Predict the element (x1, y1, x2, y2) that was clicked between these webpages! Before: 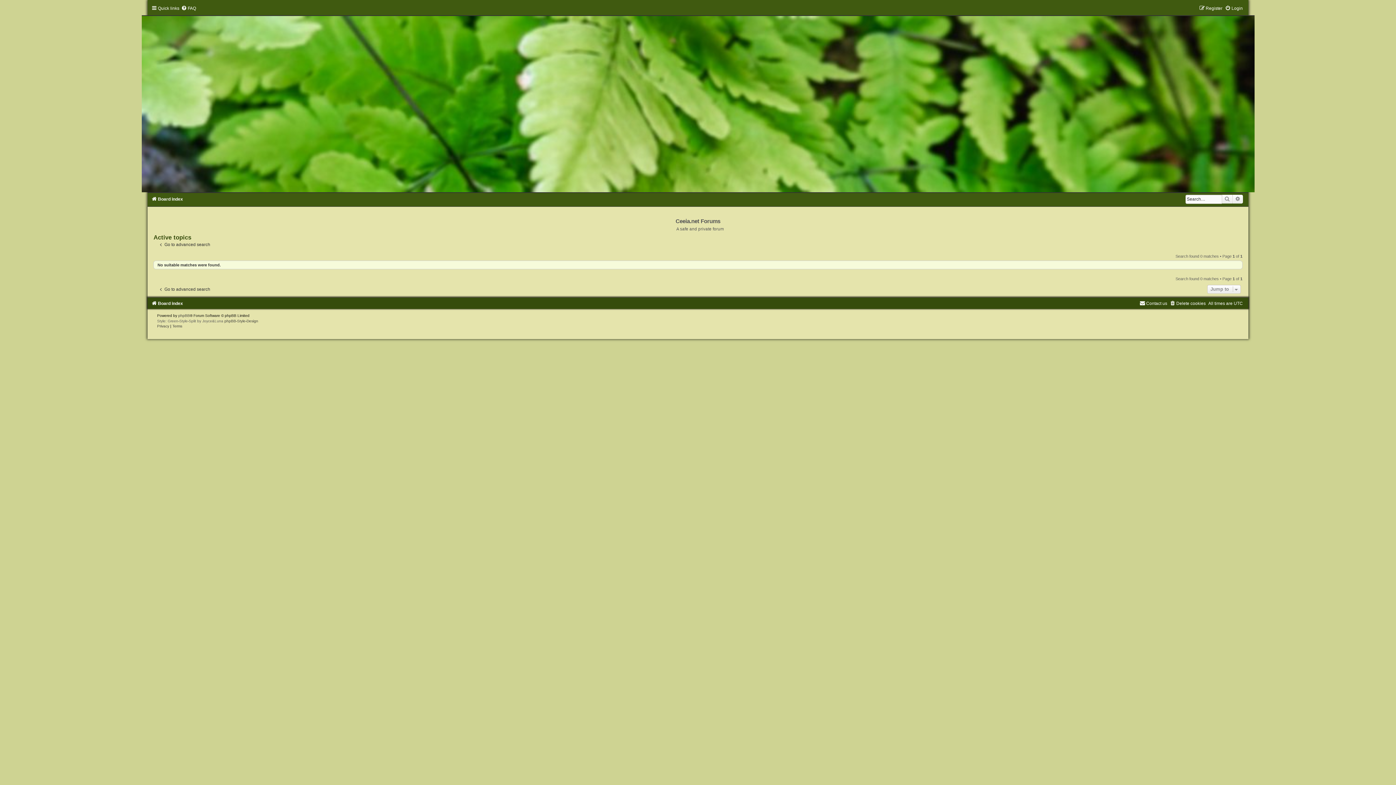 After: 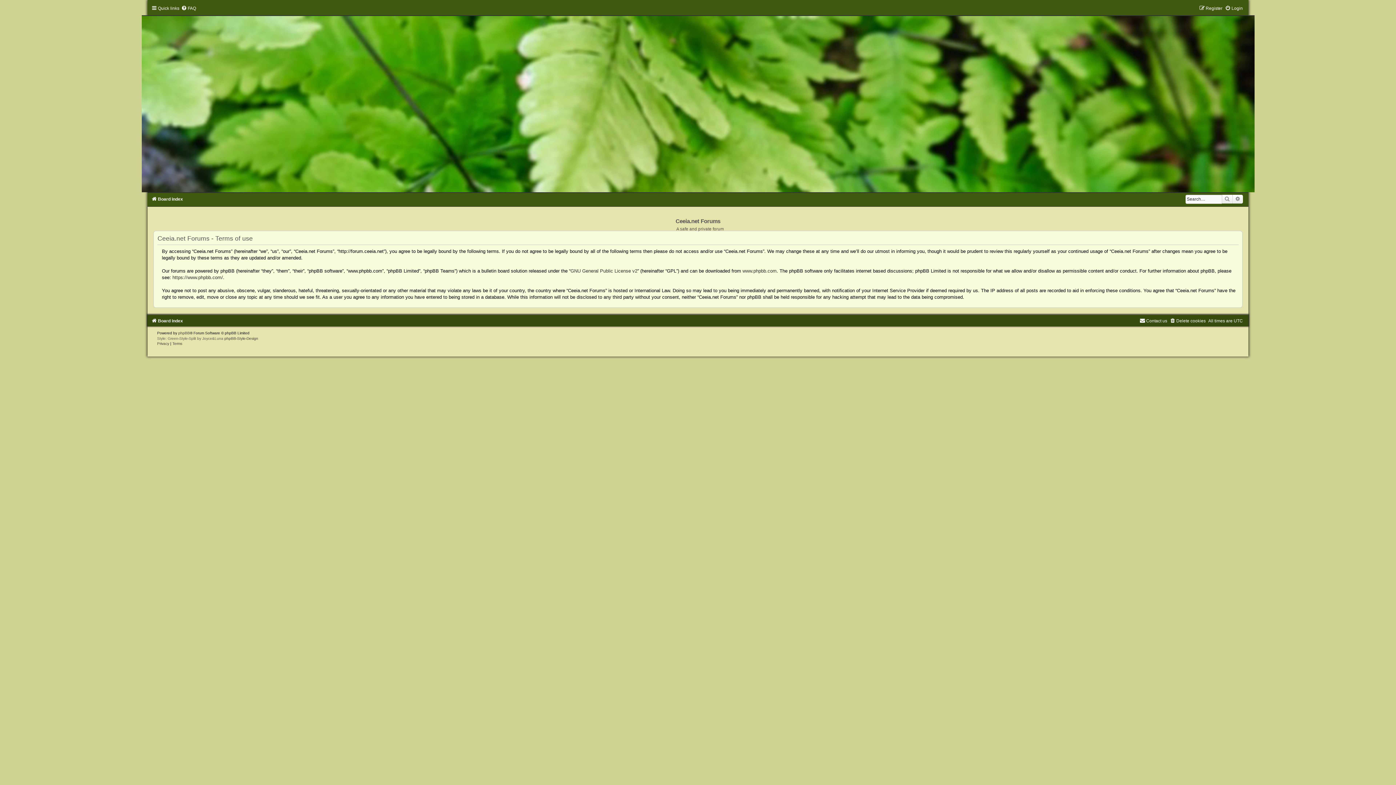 Action: label: Terms bbox: (172, 324, 182, 328)